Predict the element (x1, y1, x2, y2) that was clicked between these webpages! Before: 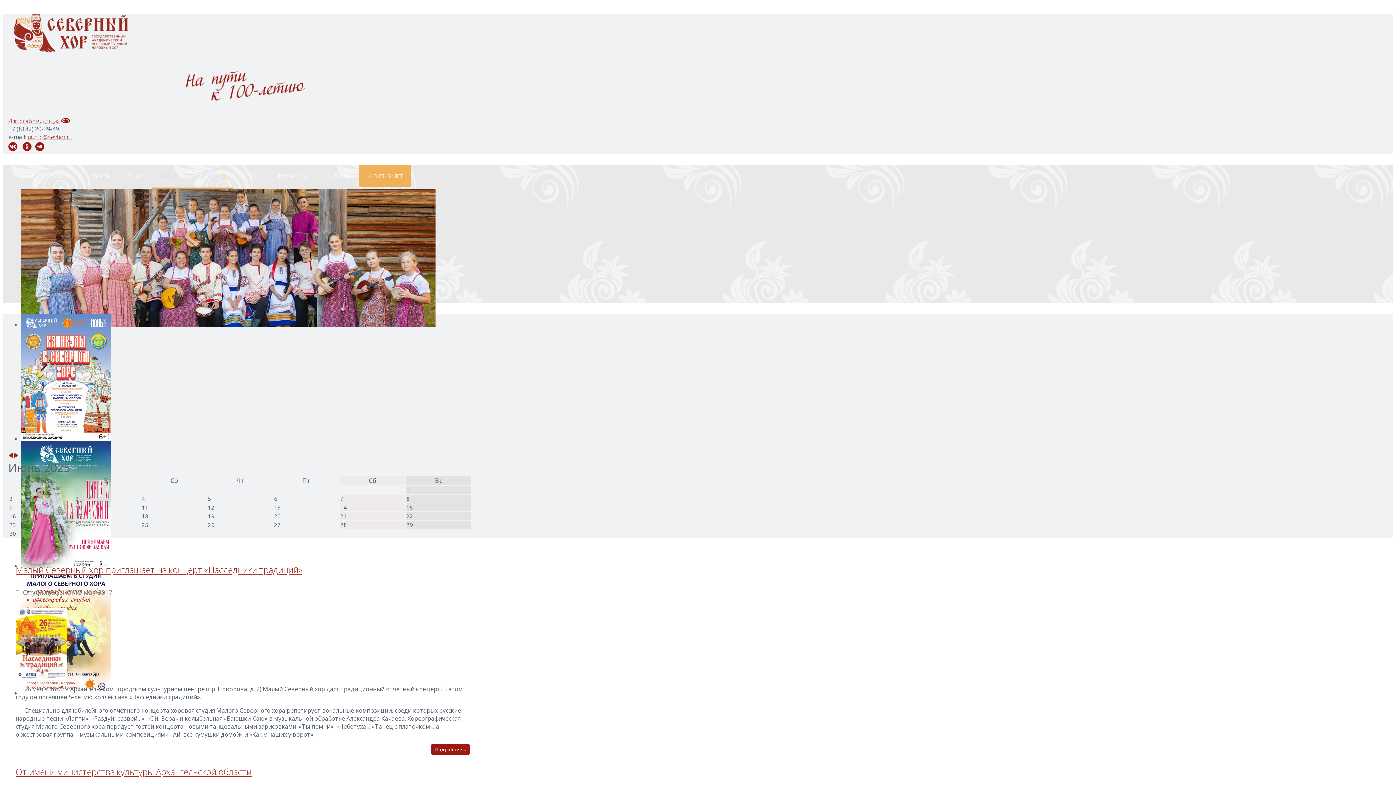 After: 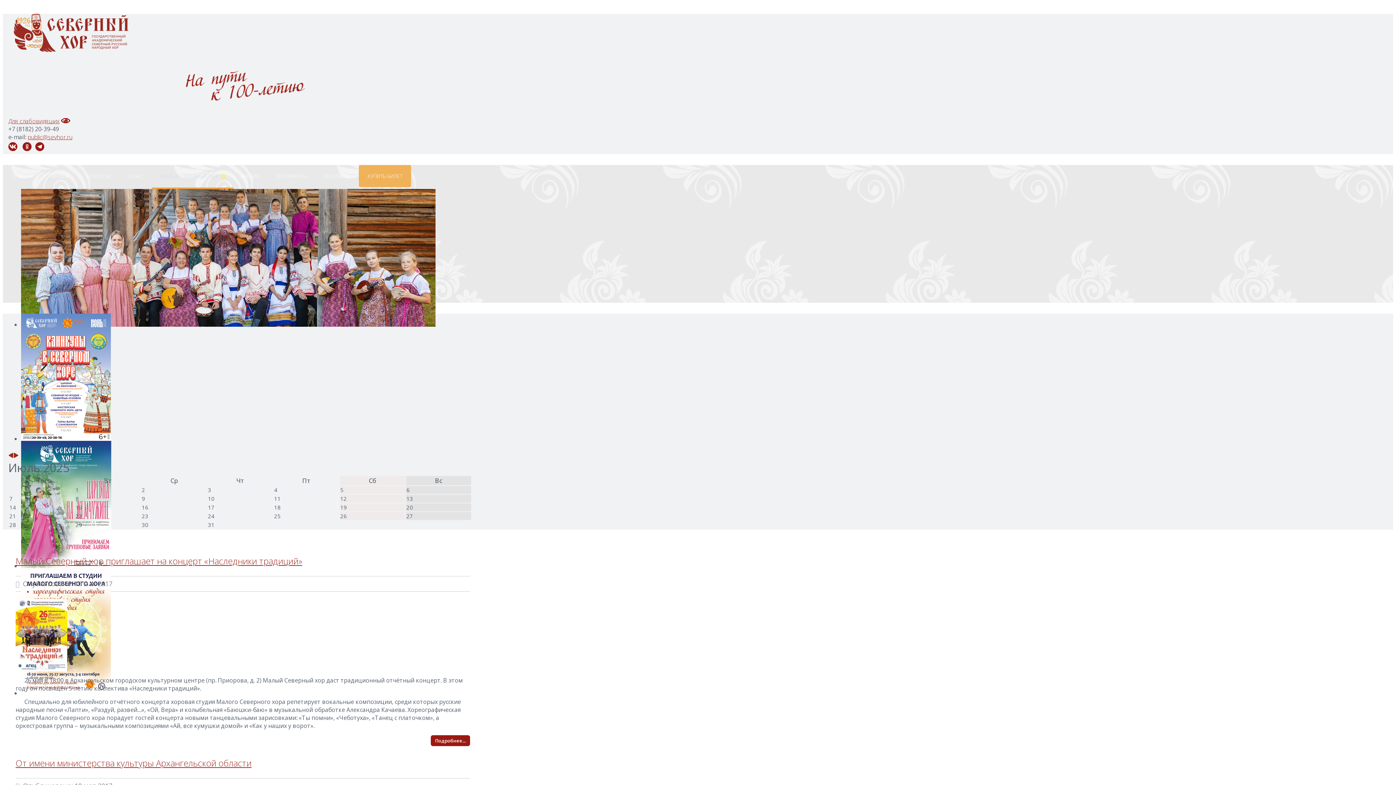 Action: label: Следующий месяц bbox: (13, 452, 18, 460)